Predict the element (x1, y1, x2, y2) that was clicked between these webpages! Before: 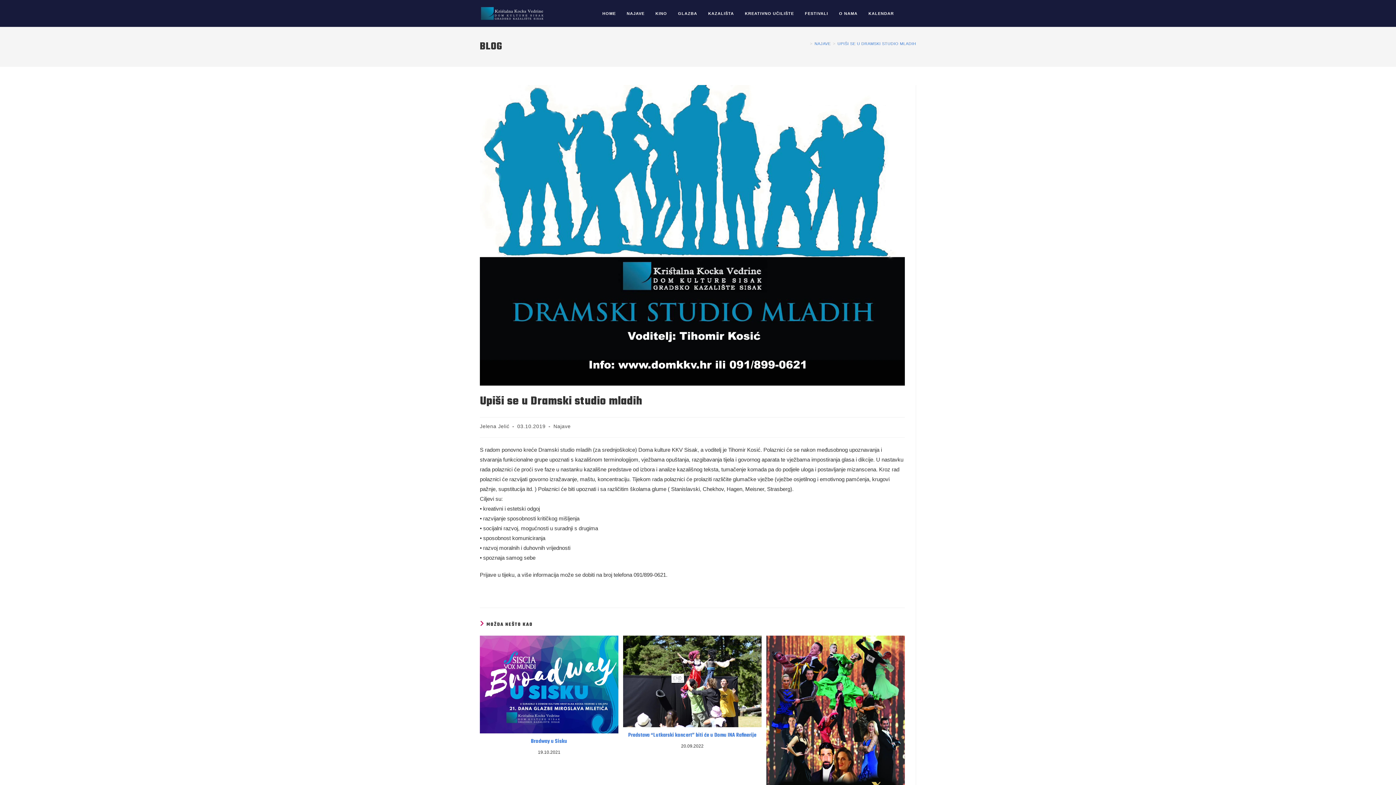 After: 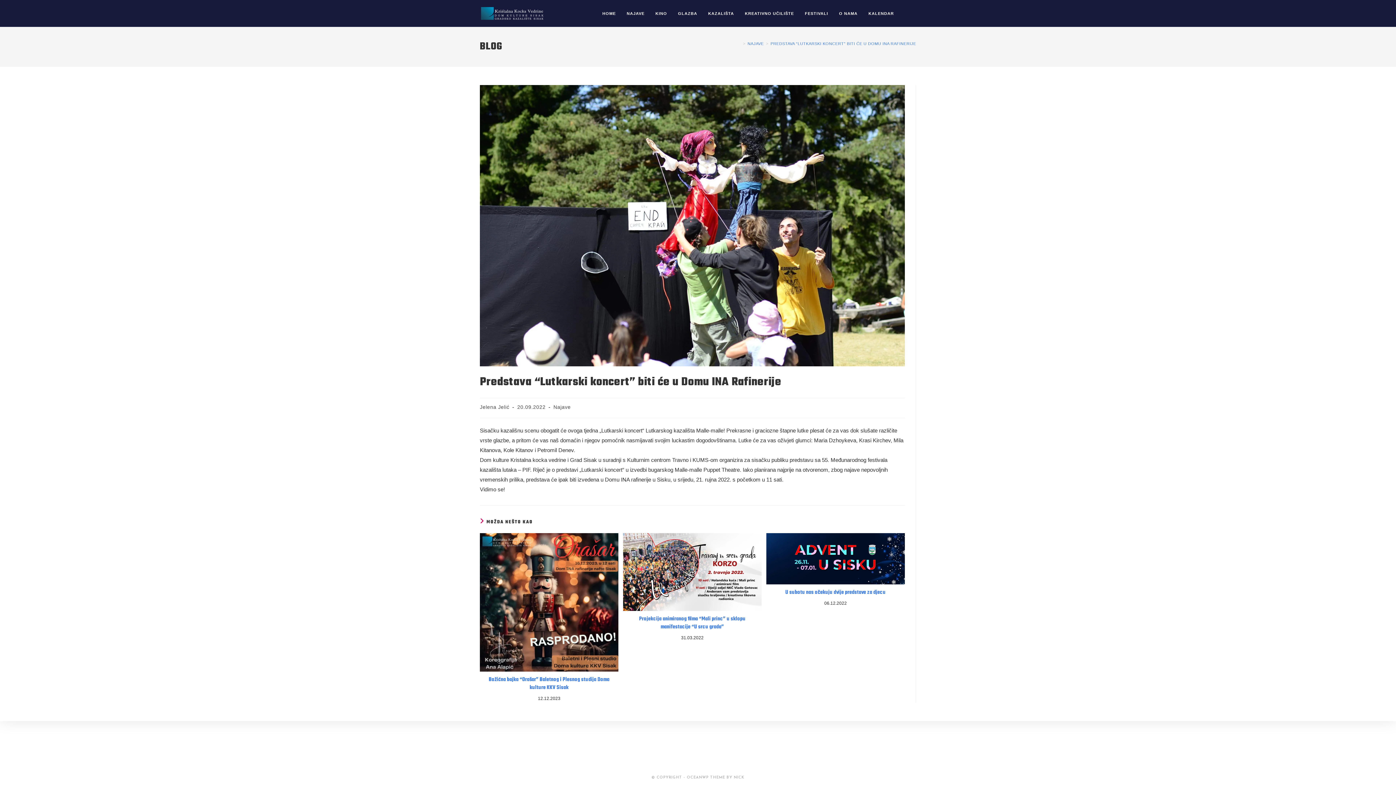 Action: label: Predstava “Lutkarski koncert” biti će u Domu INA Rafinerije bbox: (627, 731, 757, 739)